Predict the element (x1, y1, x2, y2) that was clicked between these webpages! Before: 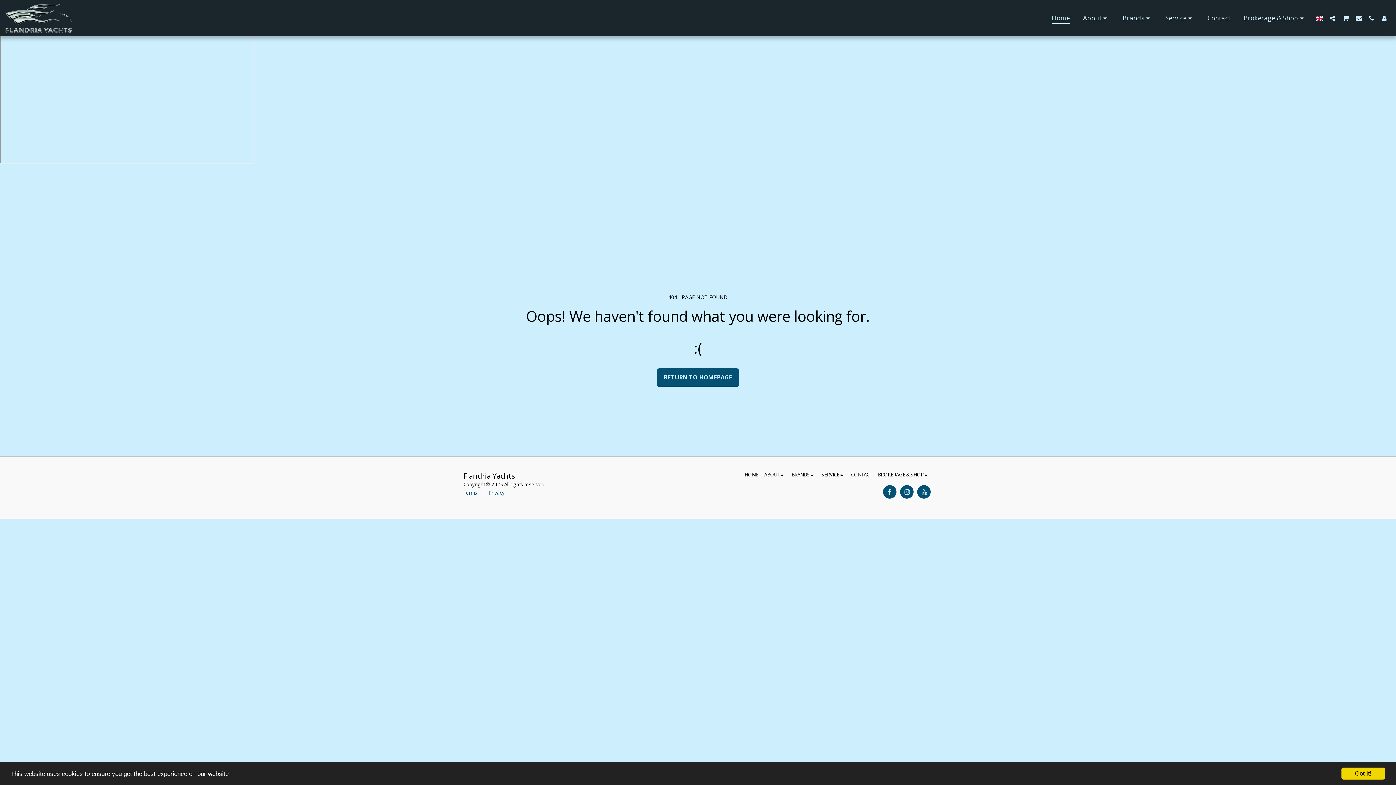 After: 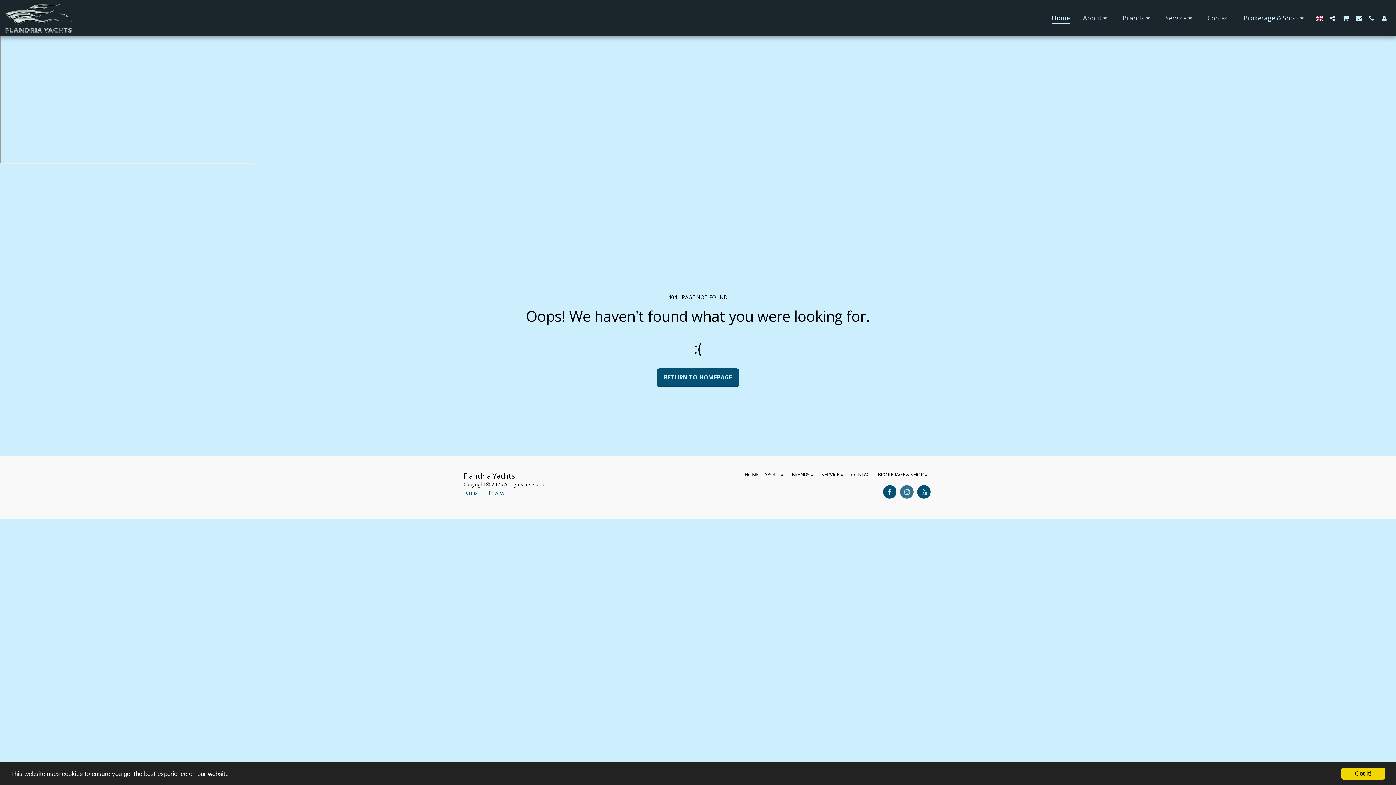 Action: bbox: (900, 485, 913, 498) label:  